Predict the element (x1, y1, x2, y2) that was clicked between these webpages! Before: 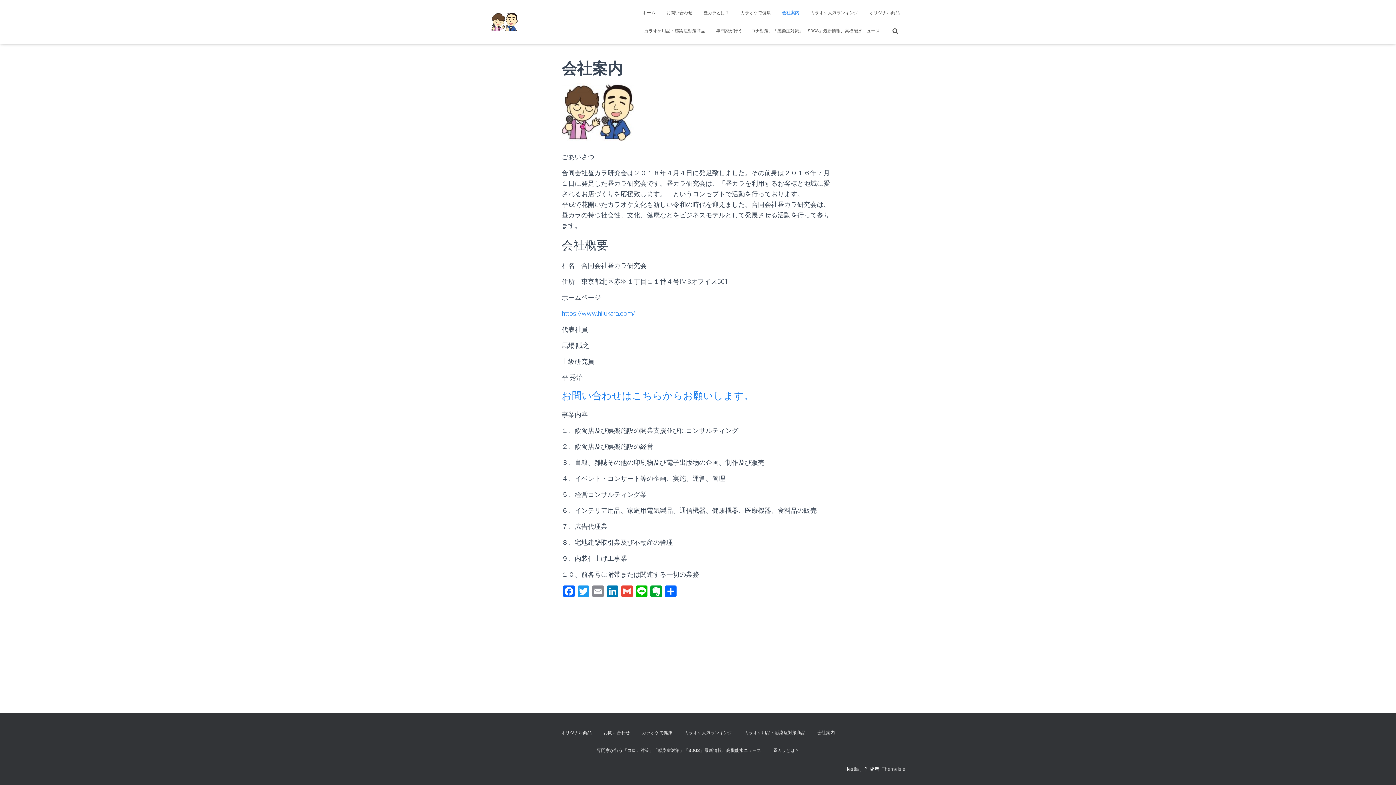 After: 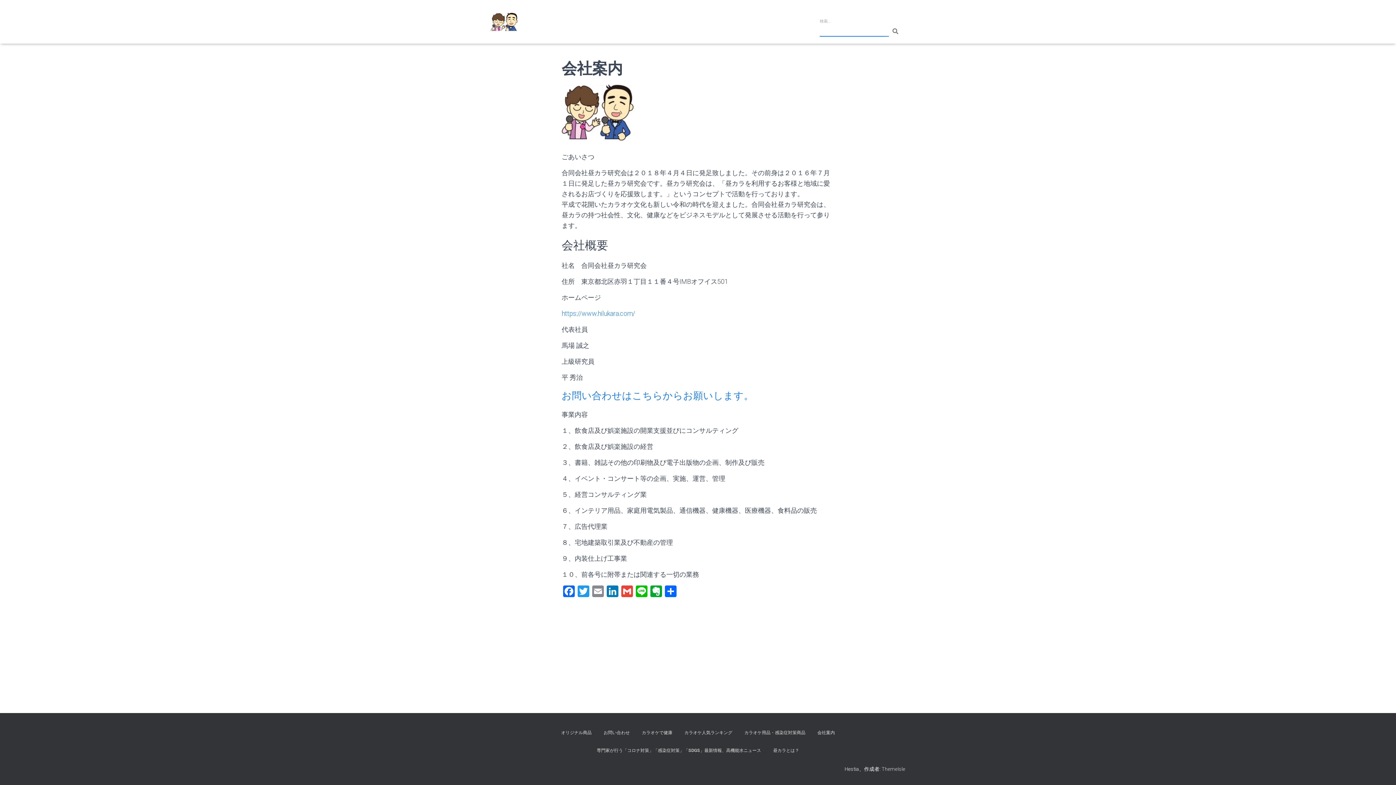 Action: bbox: (885, 21, 905, 40)